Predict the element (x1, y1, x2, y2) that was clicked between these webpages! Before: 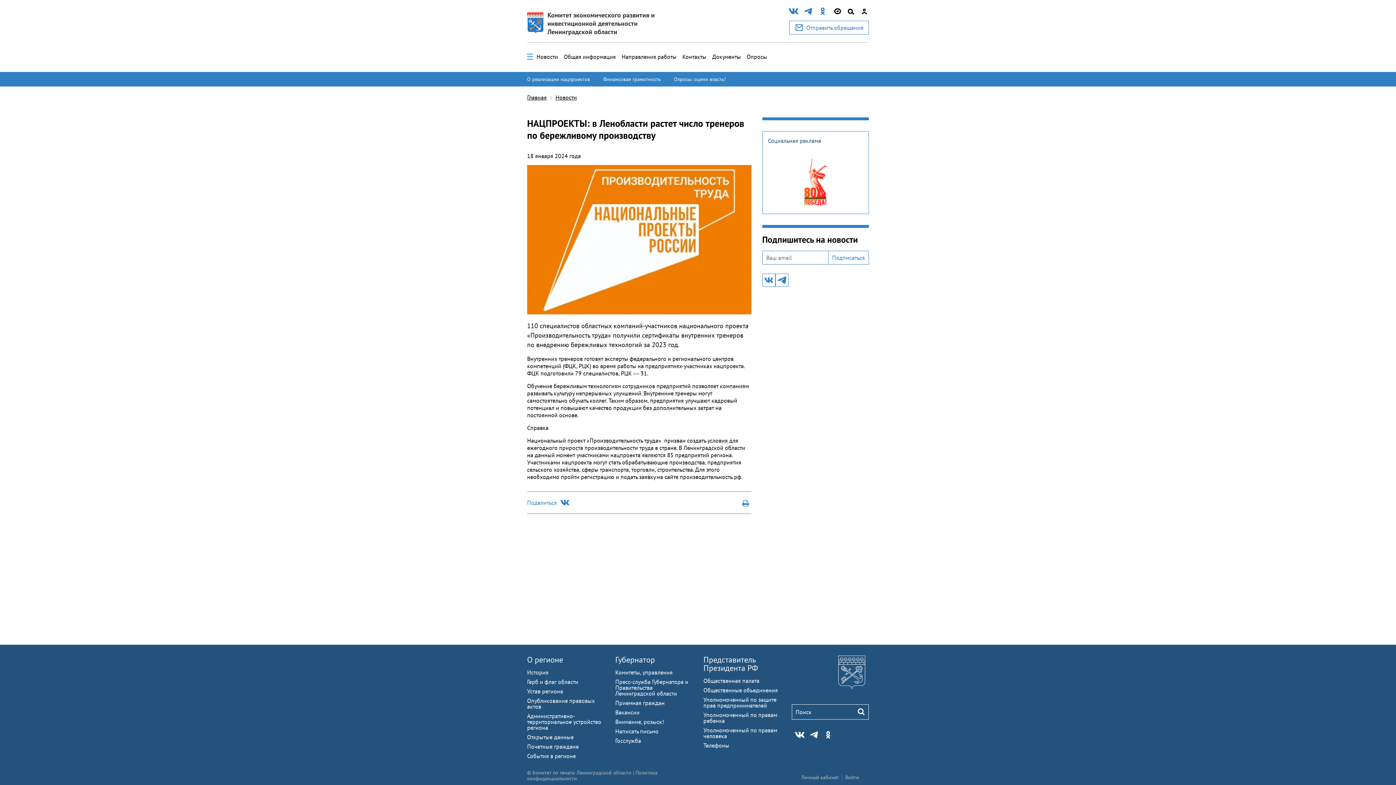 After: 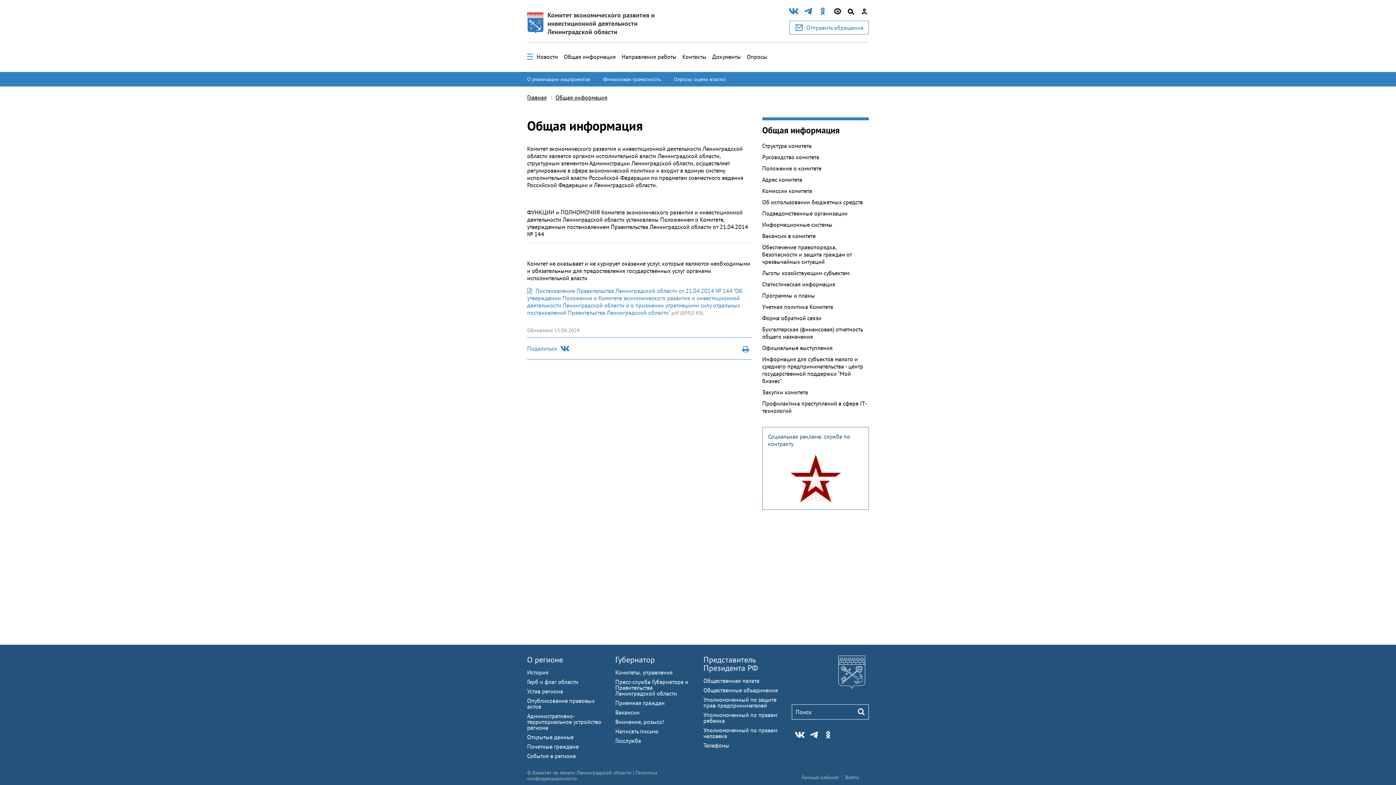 Action: label: Общая информация bbox: (564, 53, 616, 60)